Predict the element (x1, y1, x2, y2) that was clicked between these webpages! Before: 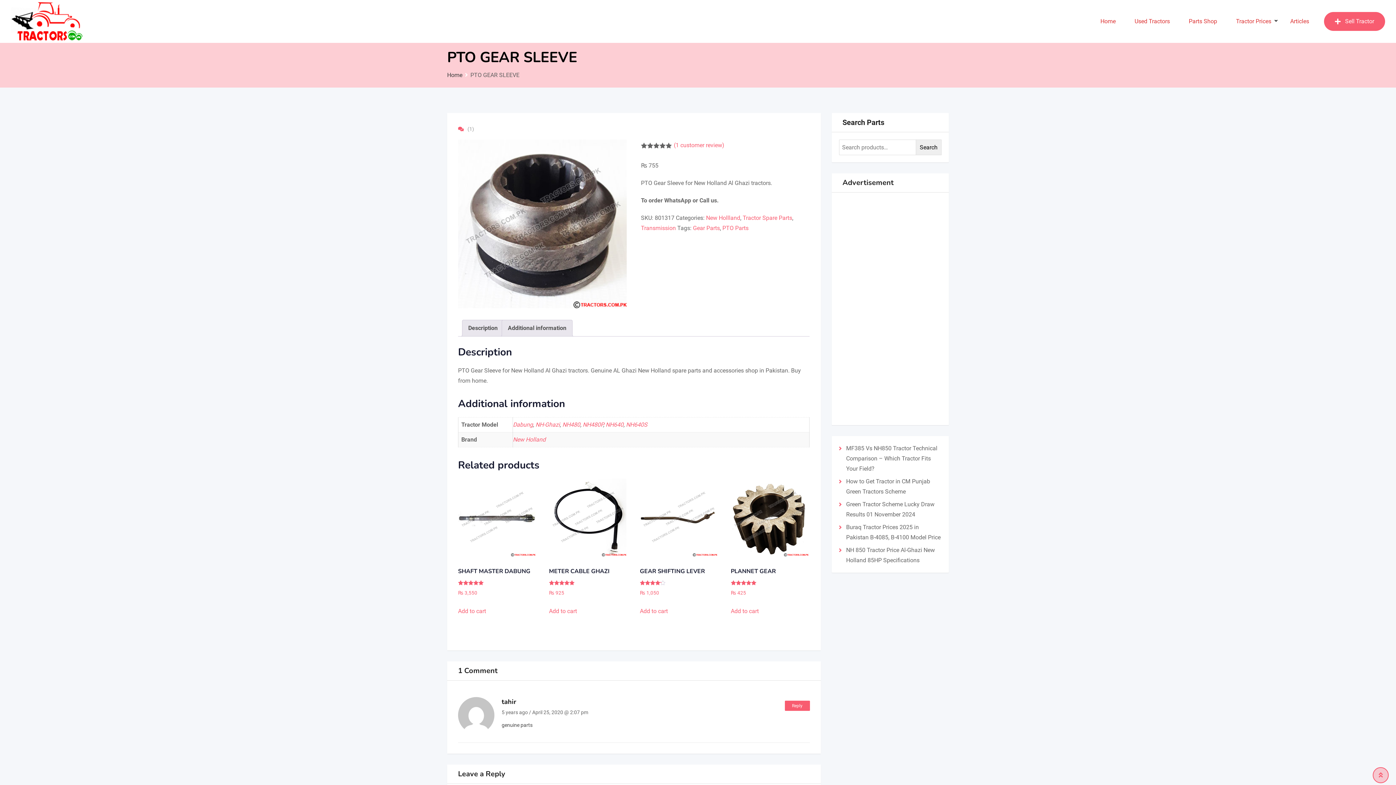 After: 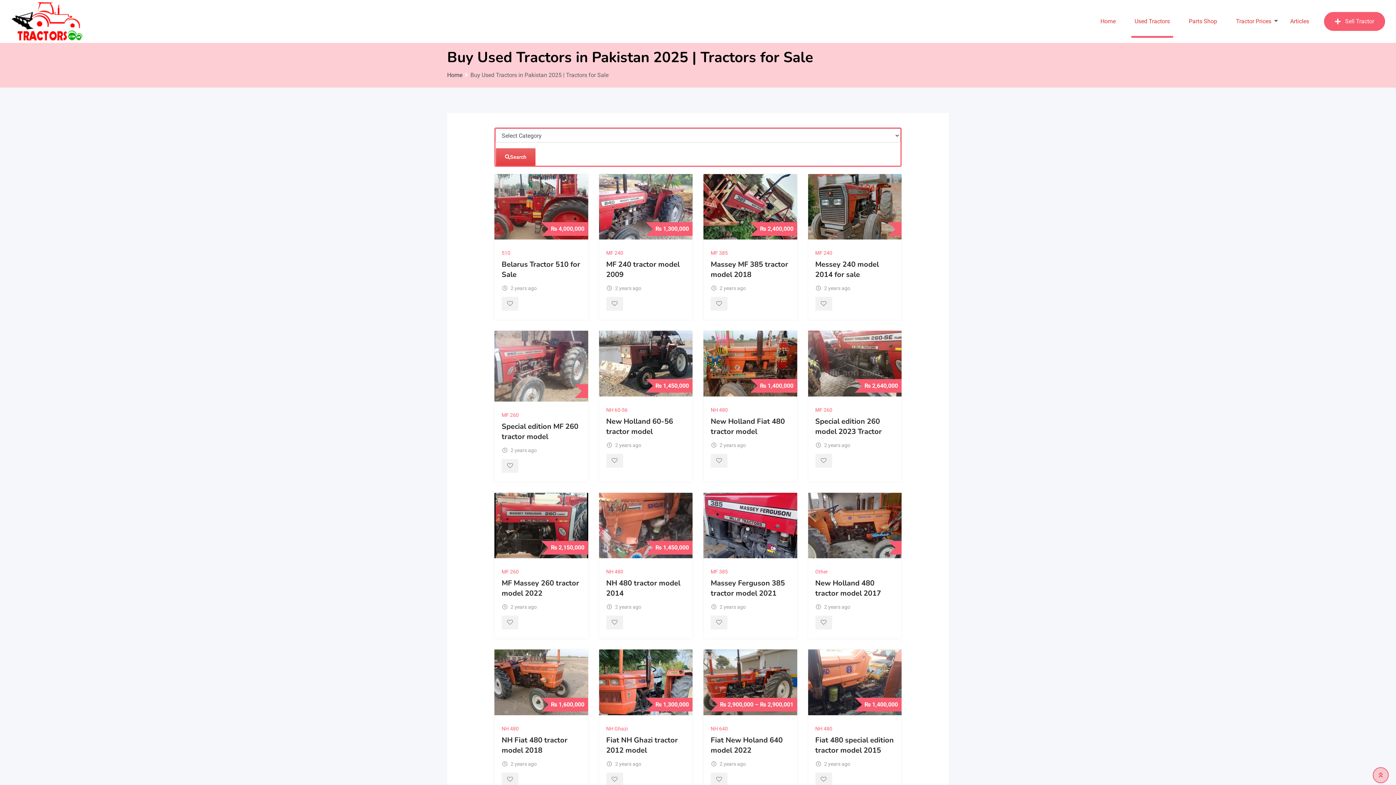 Action: label: Used Tractors bbox: (1126, 5, 1178, 37)